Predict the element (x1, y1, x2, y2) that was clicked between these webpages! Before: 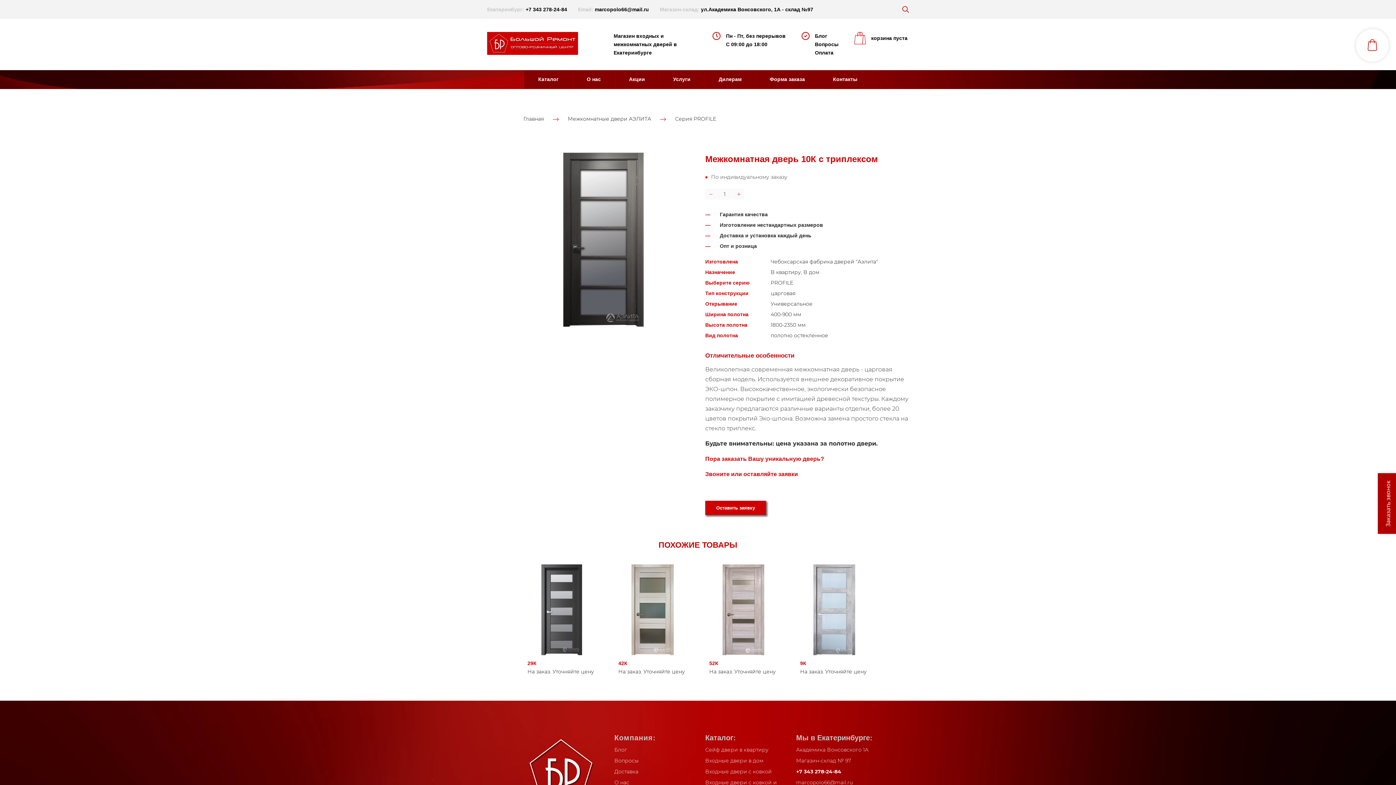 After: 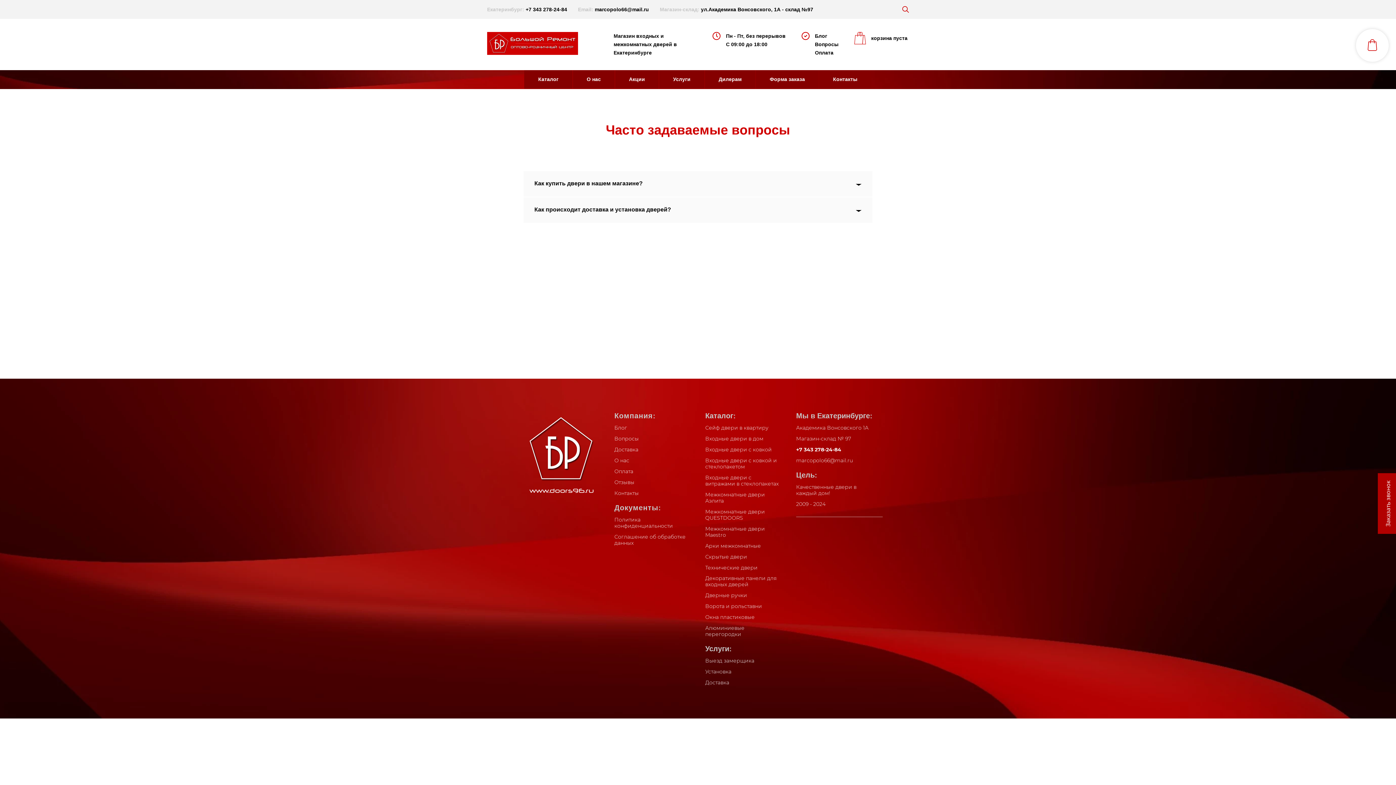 Action: label: Вопросы bbox: (815, 40, 838, 48)